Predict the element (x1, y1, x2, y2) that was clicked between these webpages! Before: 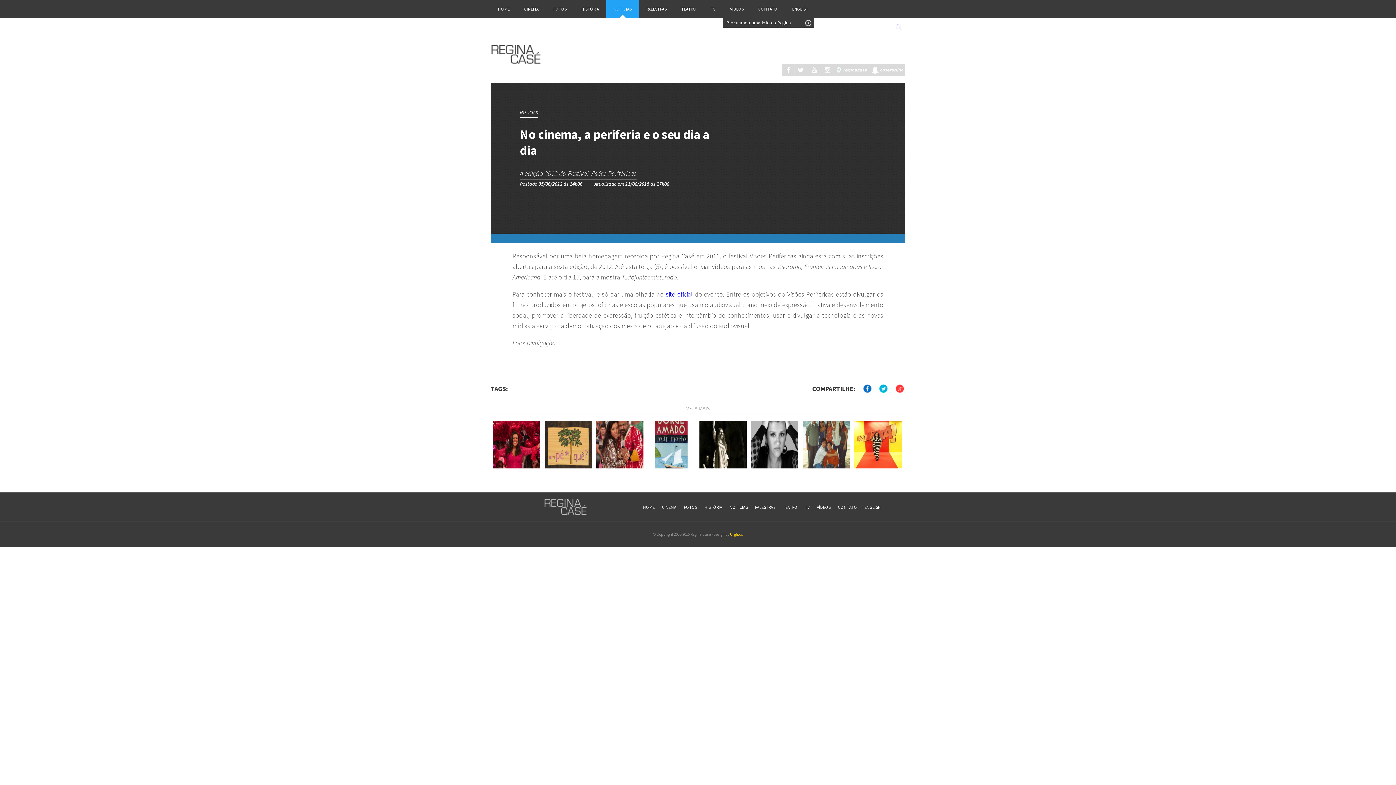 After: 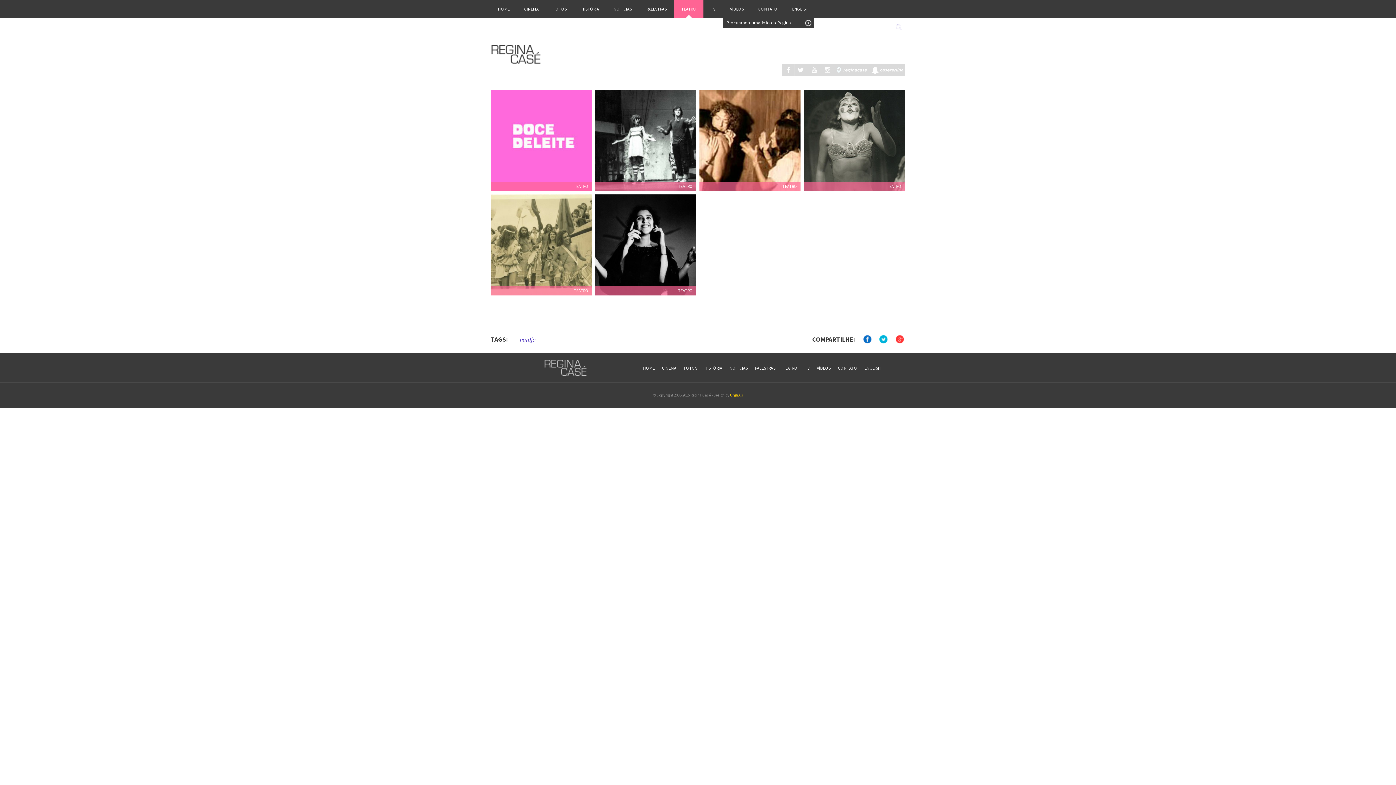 Action: label: TEATRO bbox: (782, 504, 797, 510)